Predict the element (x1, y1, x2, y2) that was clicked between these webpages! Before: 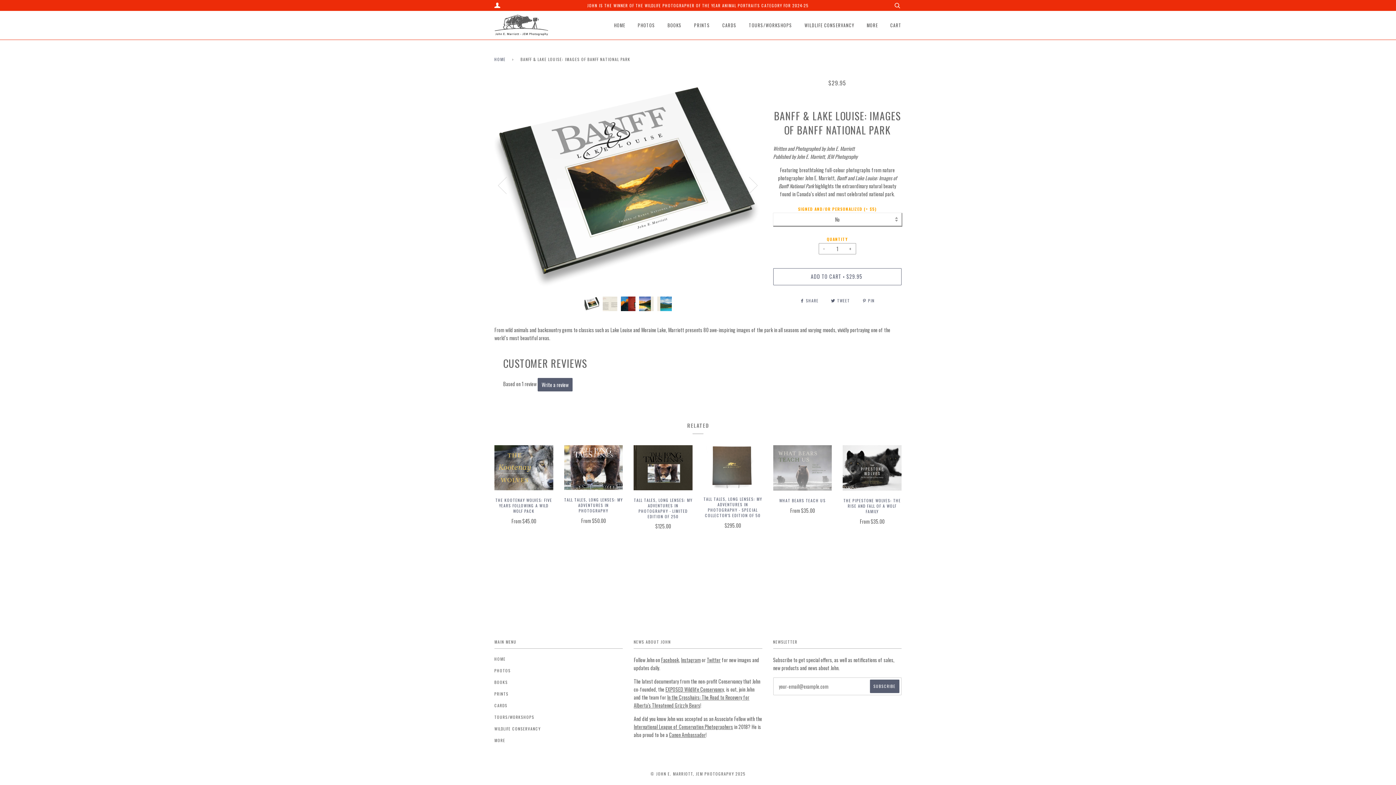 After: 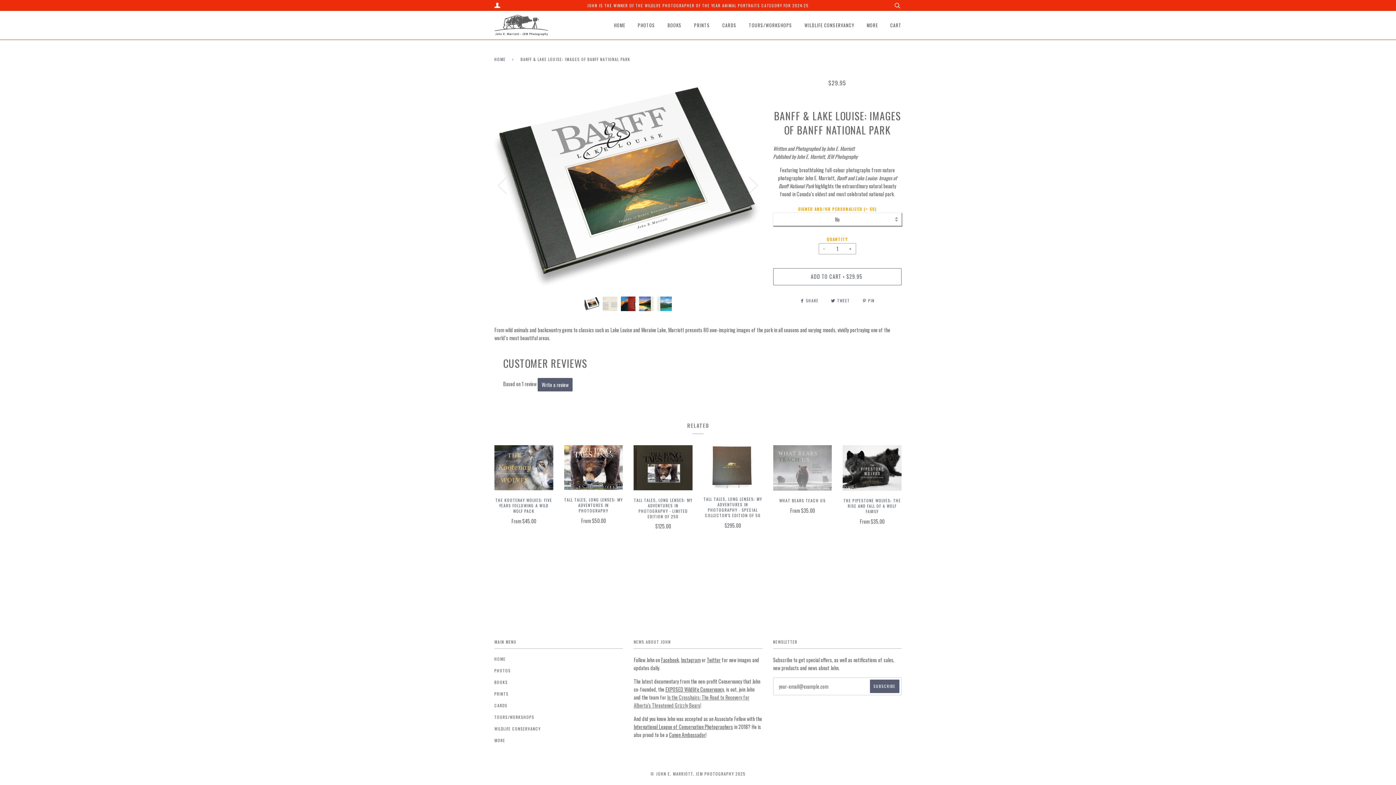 Action: label: In the Crosshairs: The Road to Recovery for Alberta's Threatened Grizzly Bears bbox: (633, 693, 749, 709)